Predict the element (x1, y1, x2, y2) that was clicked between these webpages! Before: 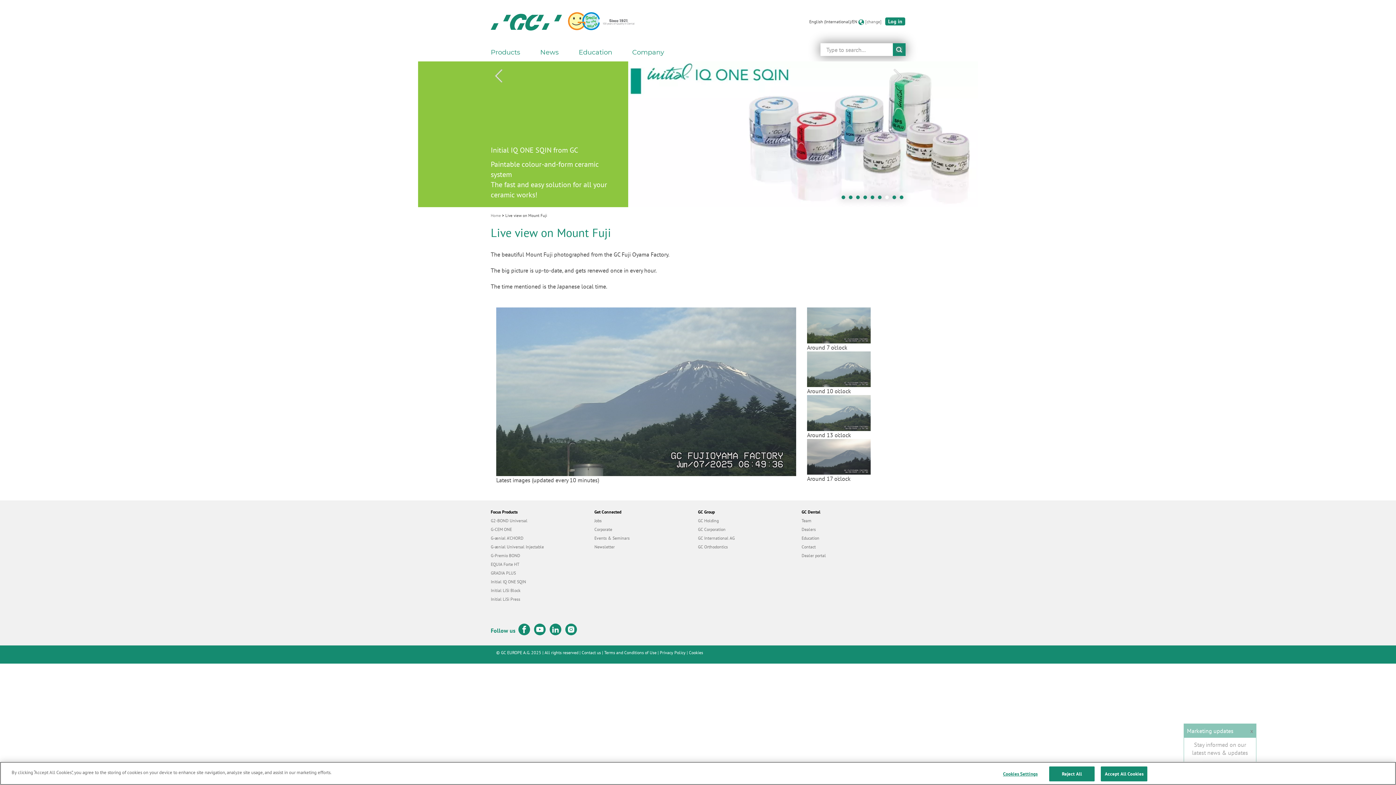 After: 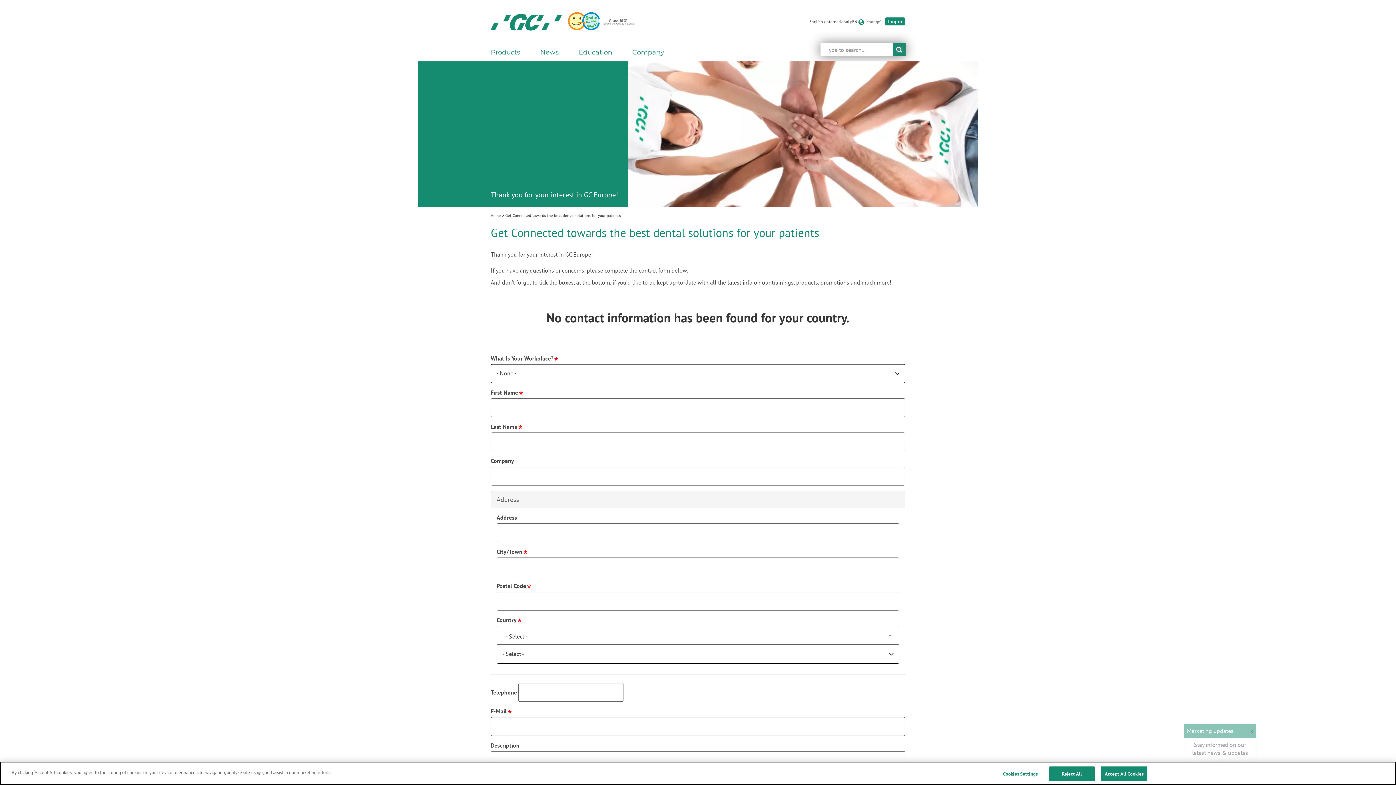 Action: bbox: (801, 544, 816, 549) label: Contact